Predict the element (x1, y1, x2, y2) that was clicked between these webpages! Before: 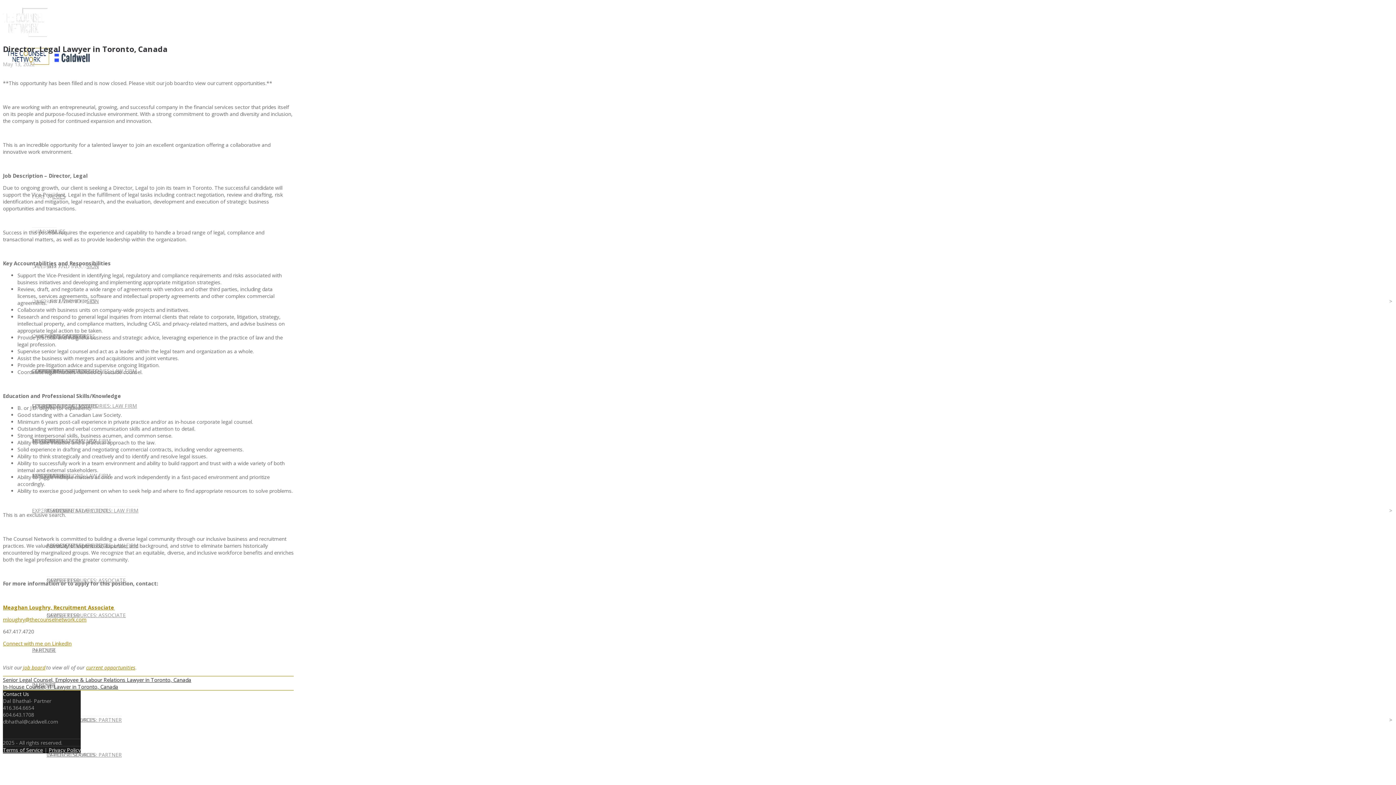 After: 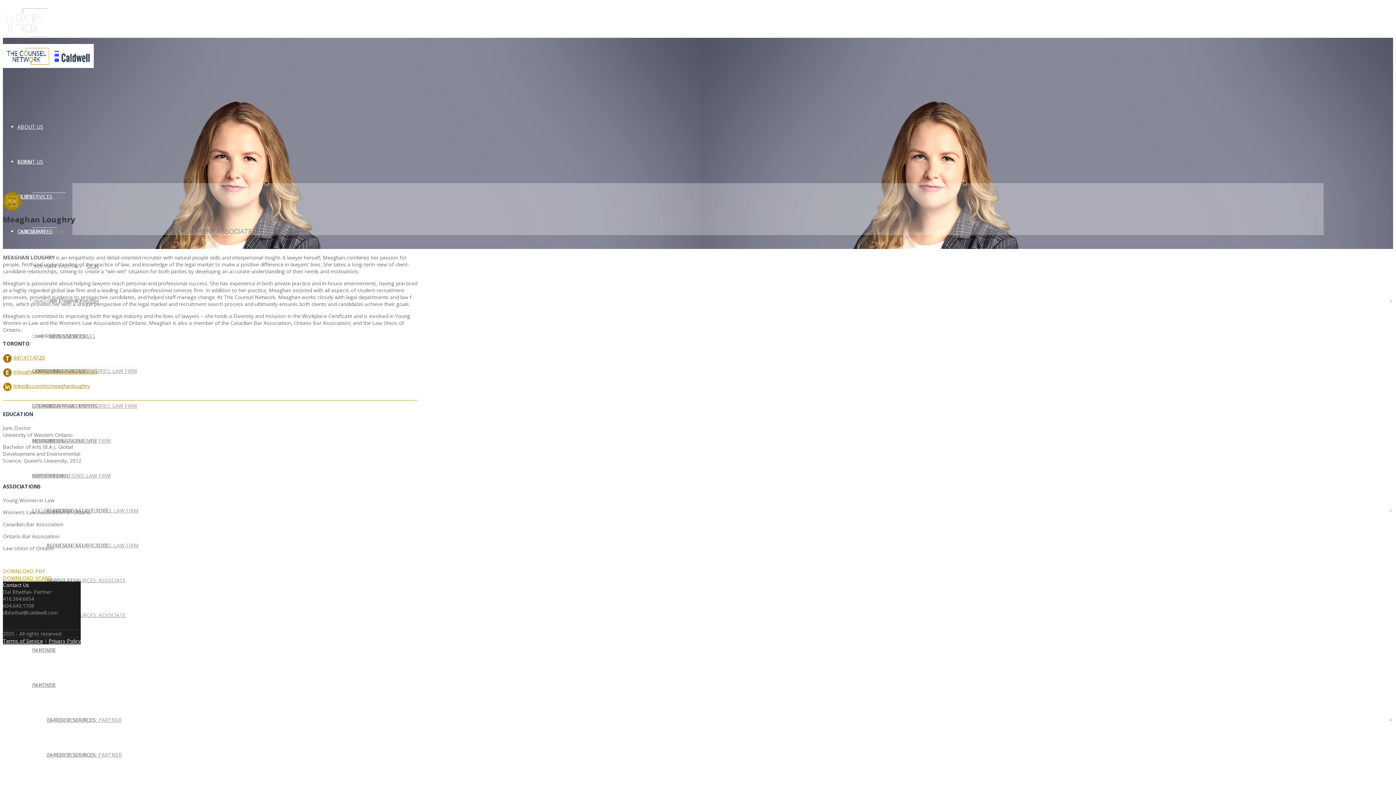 Action: bbox: (2, 604, 114, 611) label: Meaghan Loughry, Recruitment Associate 